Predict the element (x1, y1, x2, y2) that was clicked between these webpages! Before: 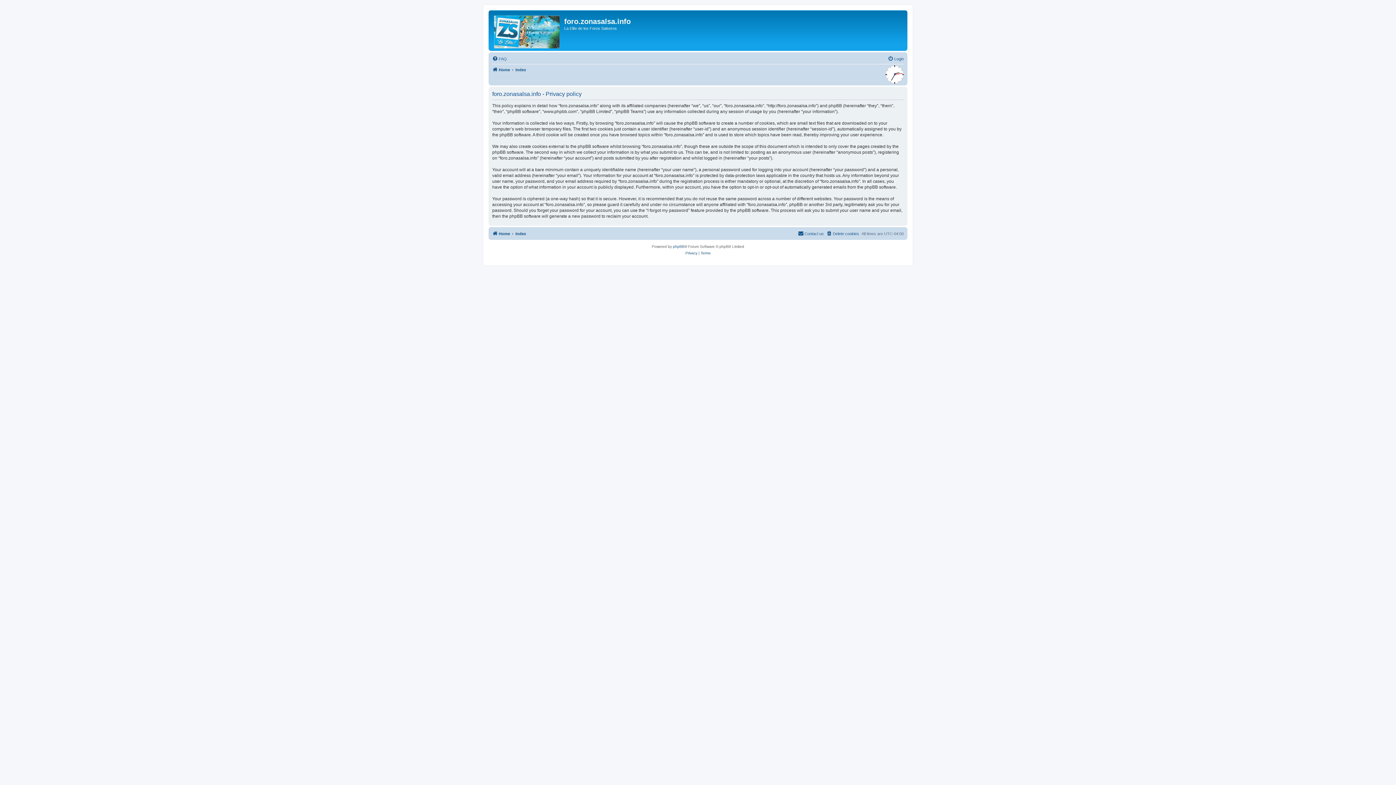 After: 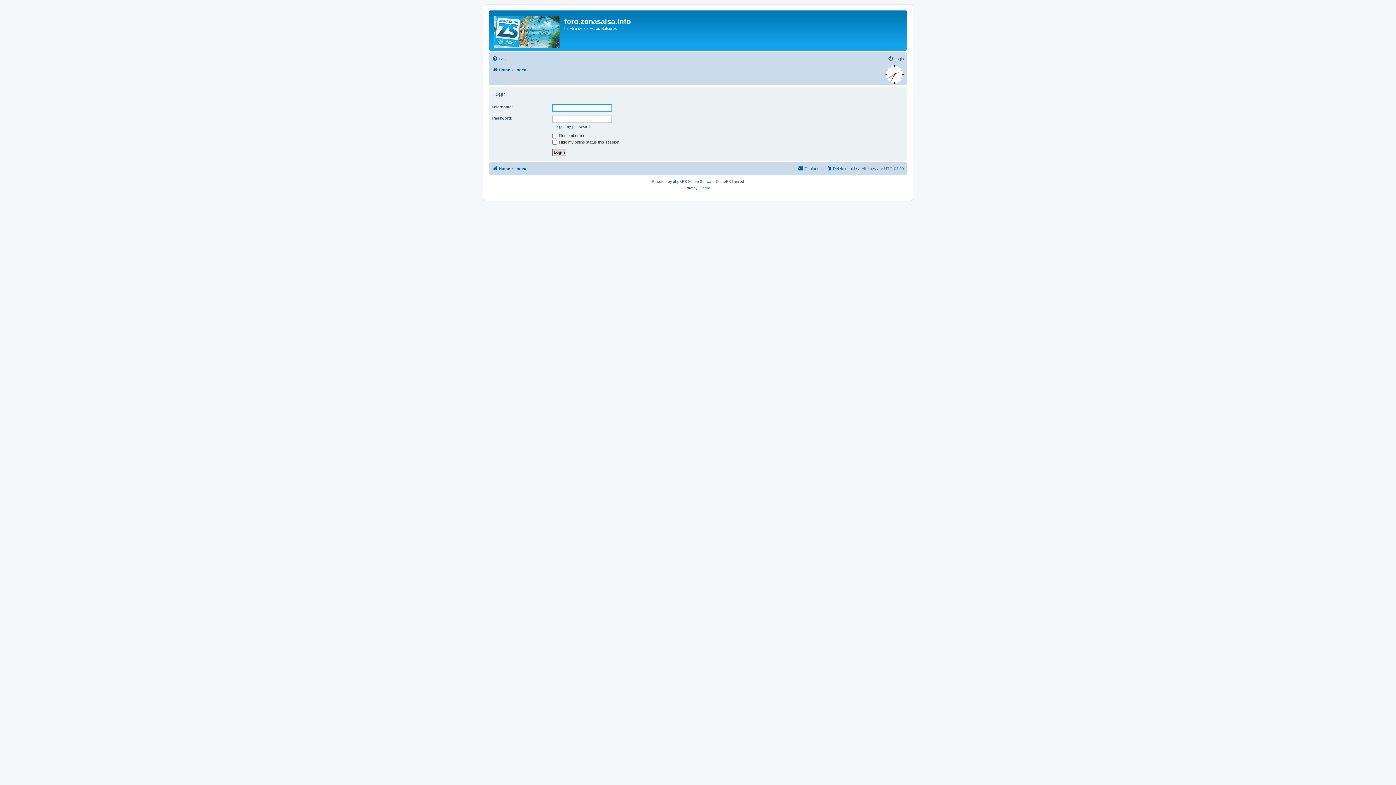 Action: label: Login bbox: (888, 54, 904, 63)